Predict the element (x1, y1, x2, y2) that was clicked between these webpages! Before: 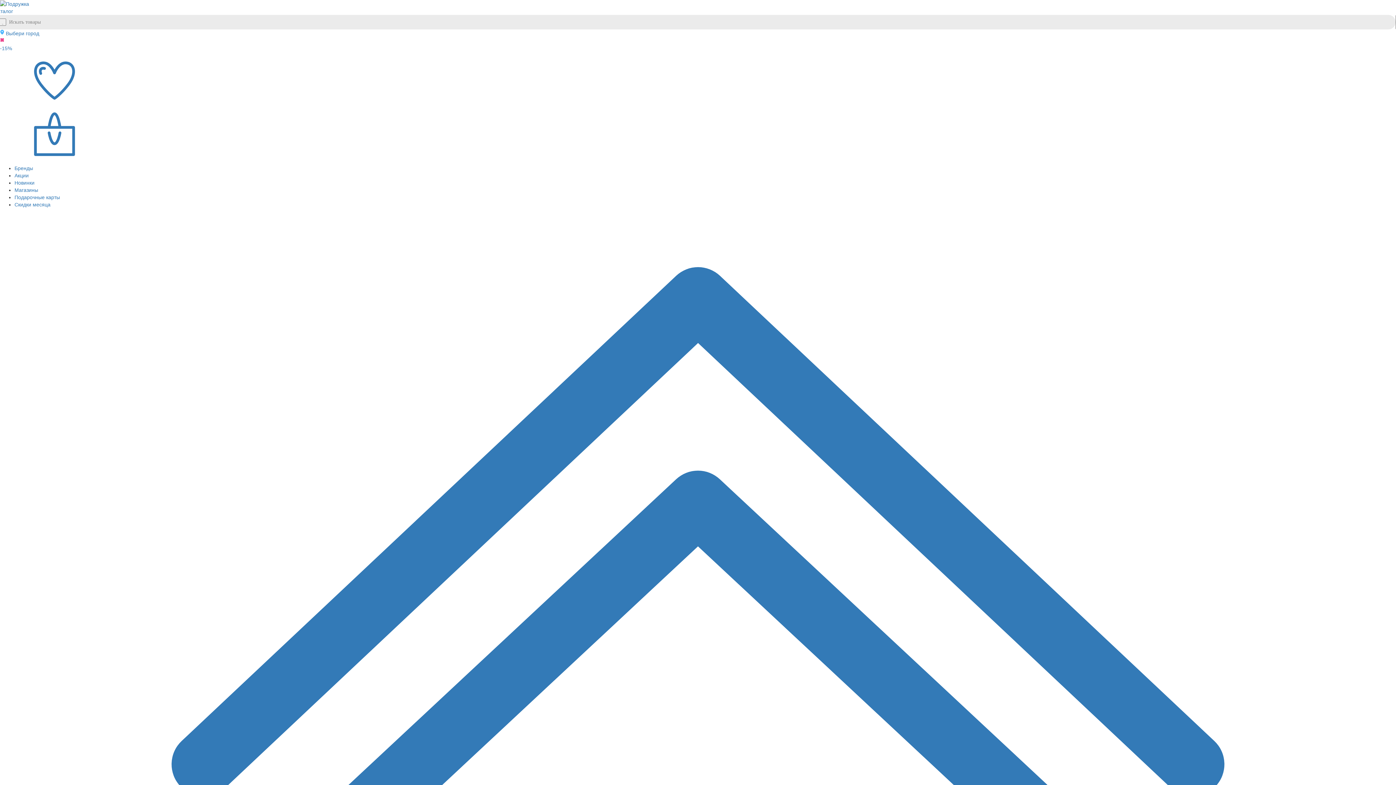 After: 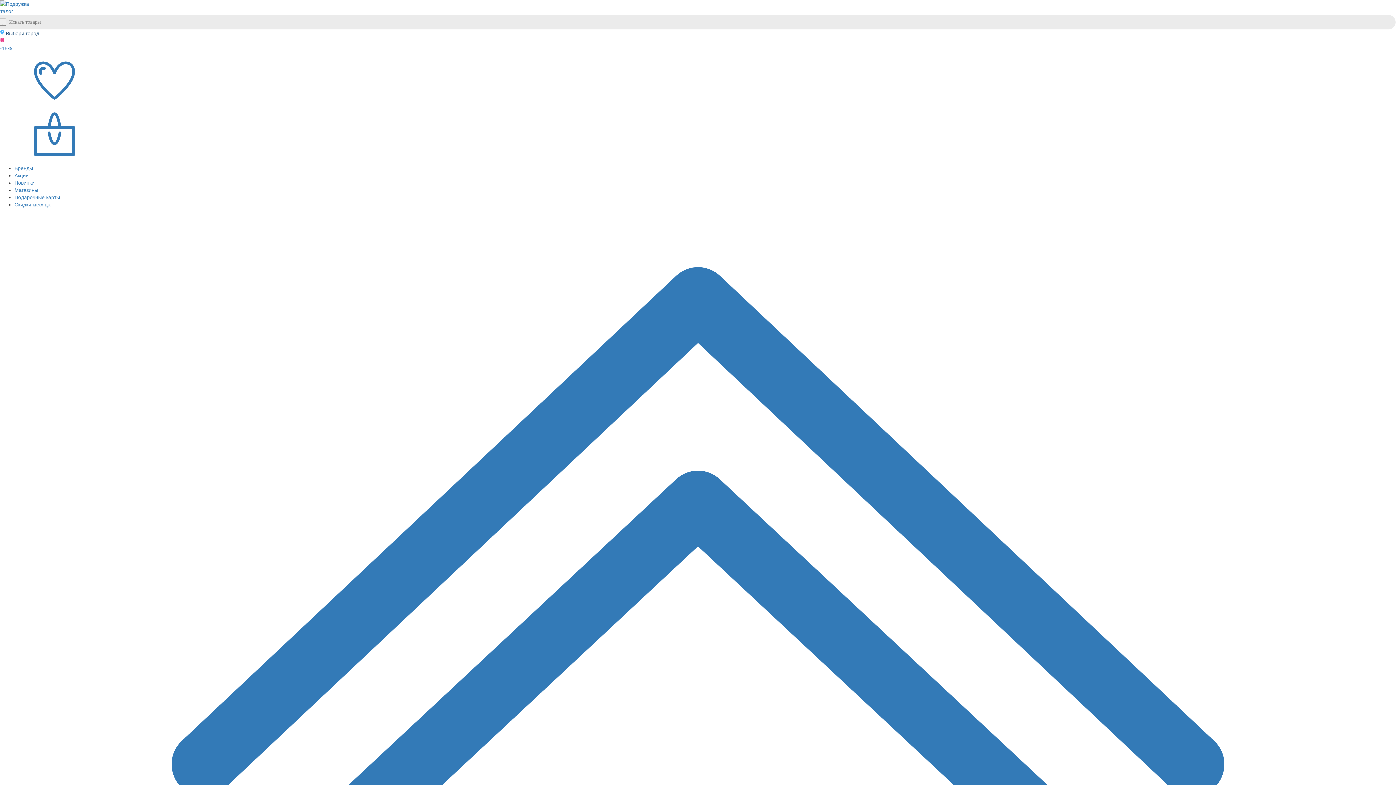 Action: bbox: (0, 30, 39, 36) label:  Выбери город